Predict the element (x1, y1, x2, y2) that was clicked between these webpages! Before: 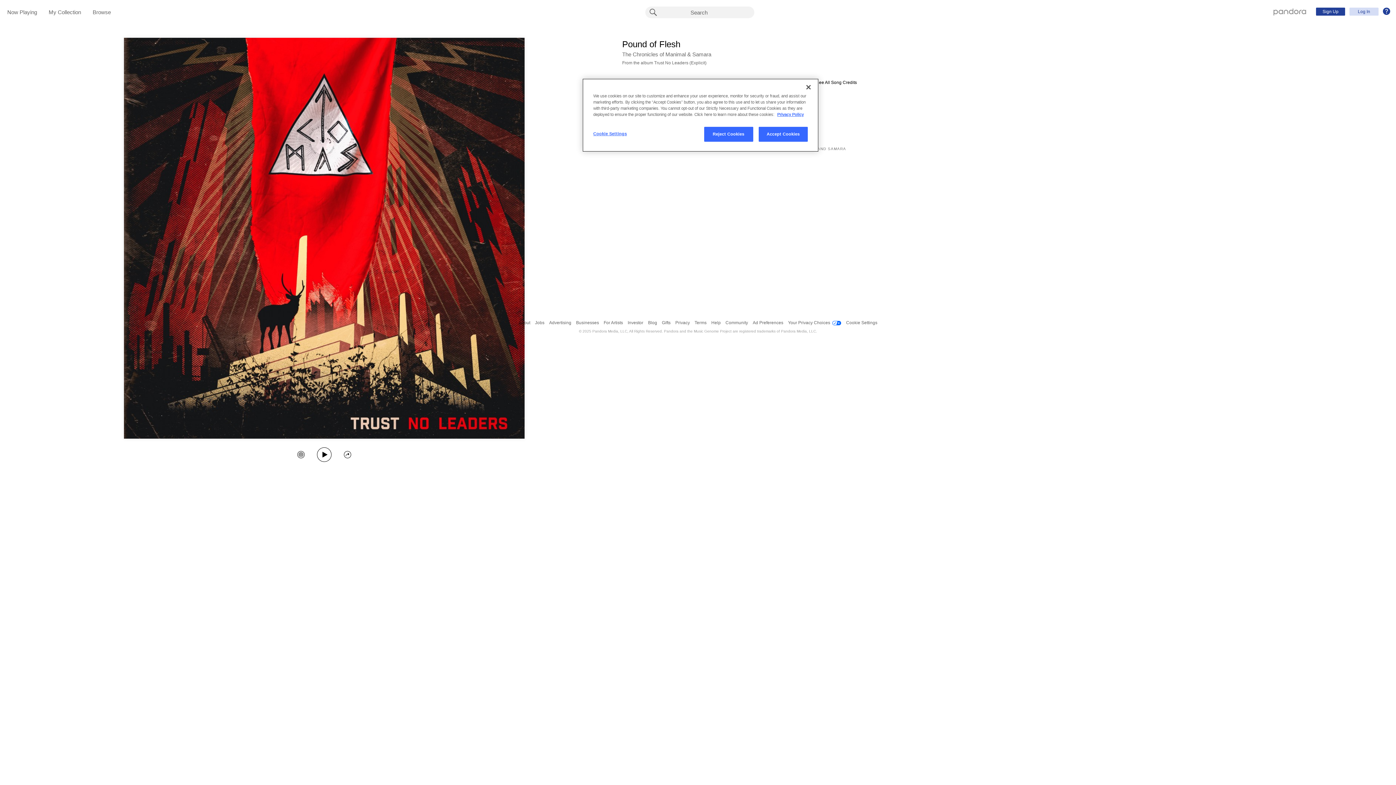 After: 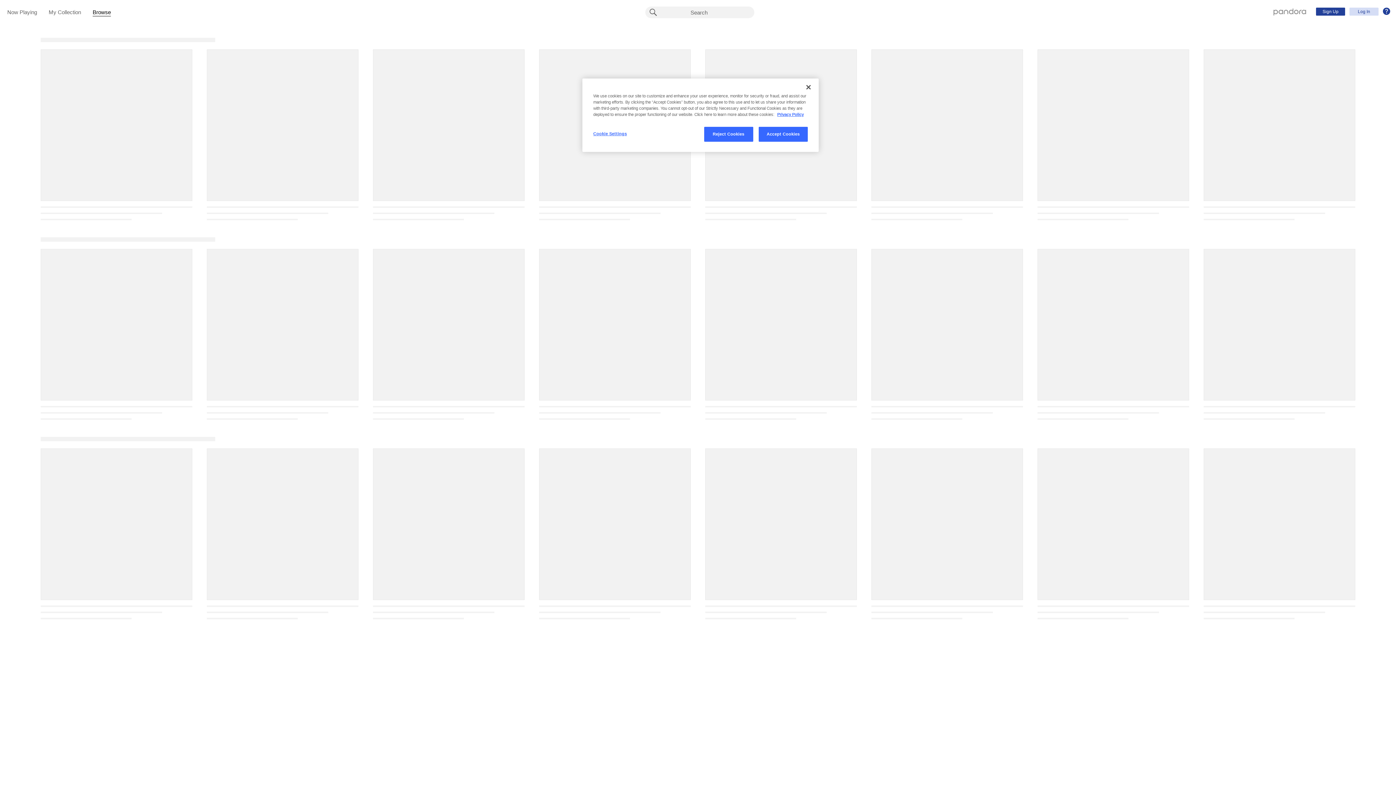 Action: label: Browse bbox: (92, 9, 110, 16)